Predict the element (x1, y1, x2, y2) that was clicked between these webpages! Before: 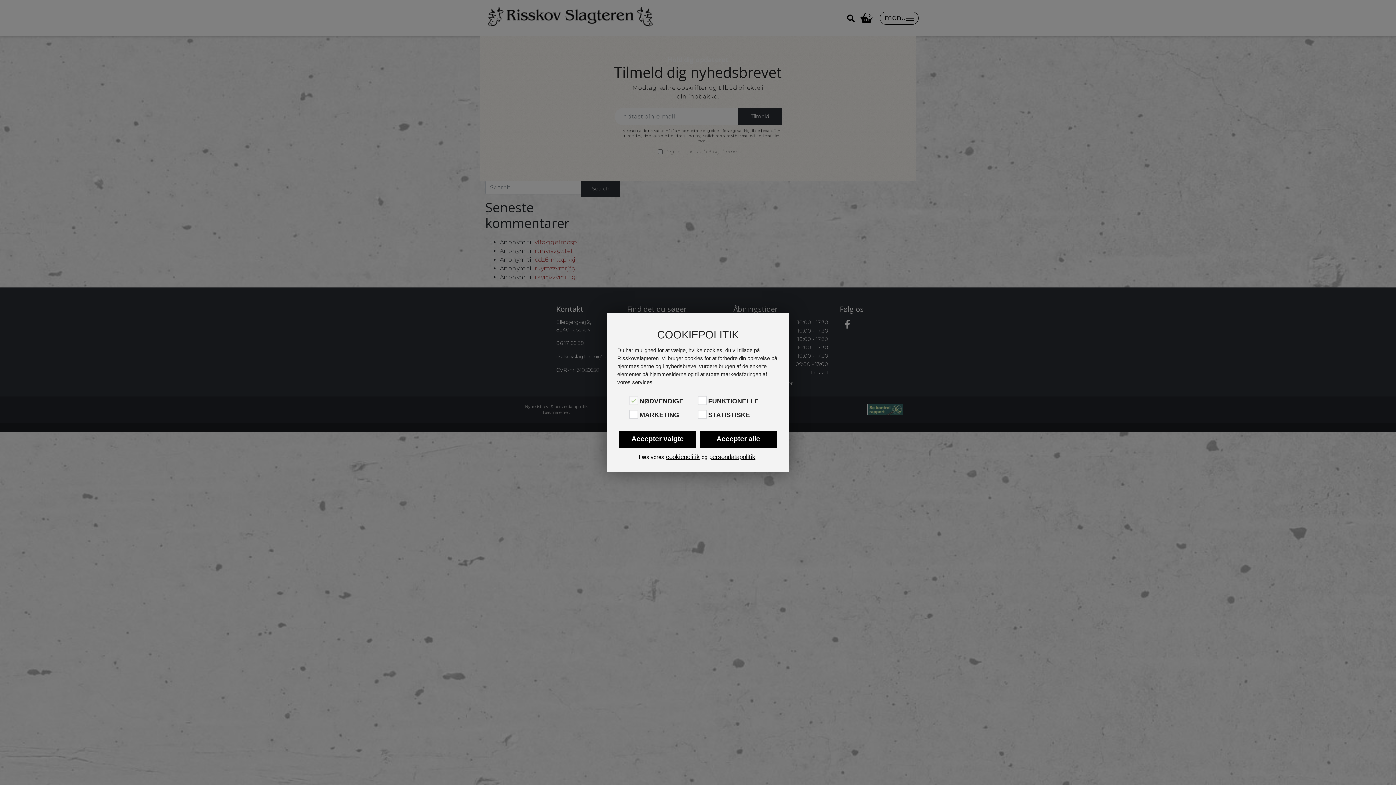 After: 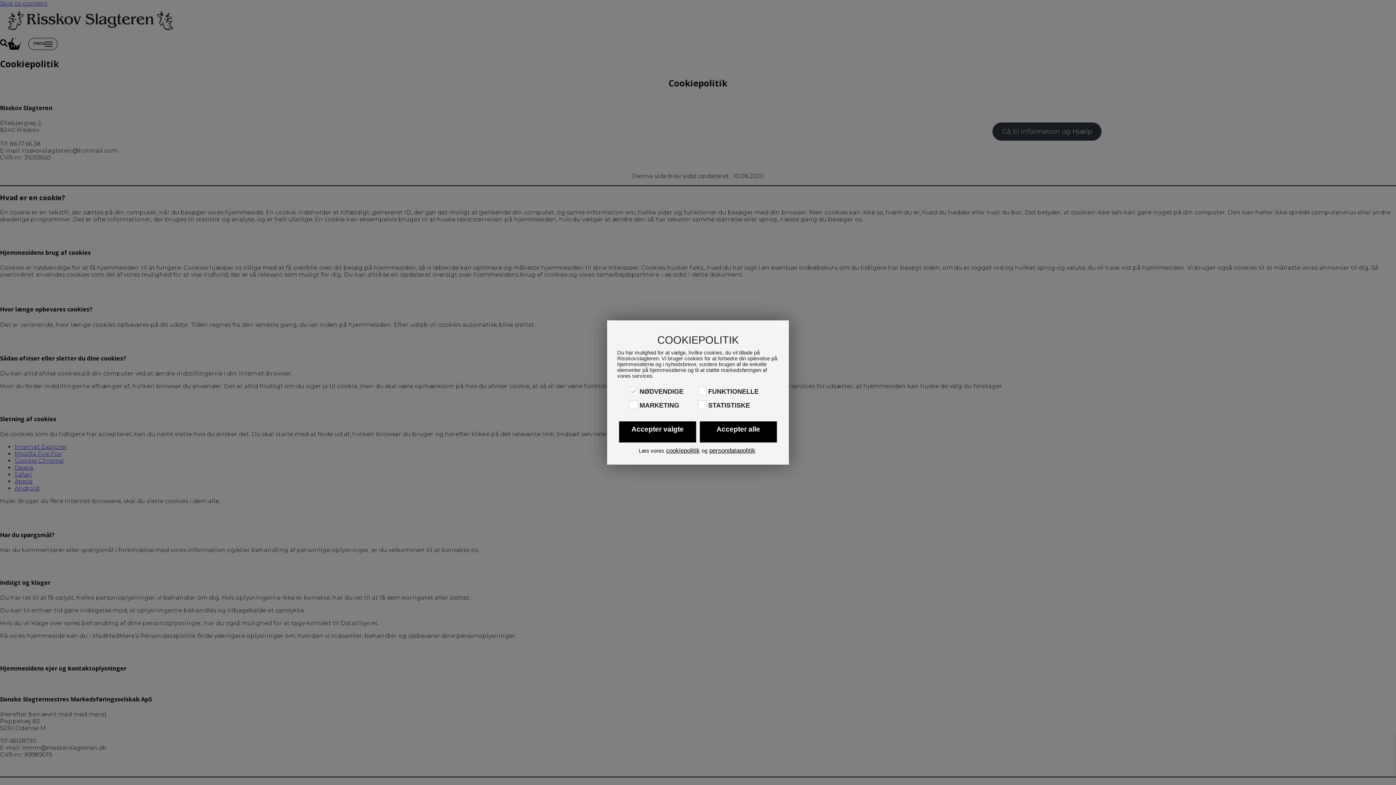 Action: label: cookiepolitik bbox: (666, 452, 700, 461)